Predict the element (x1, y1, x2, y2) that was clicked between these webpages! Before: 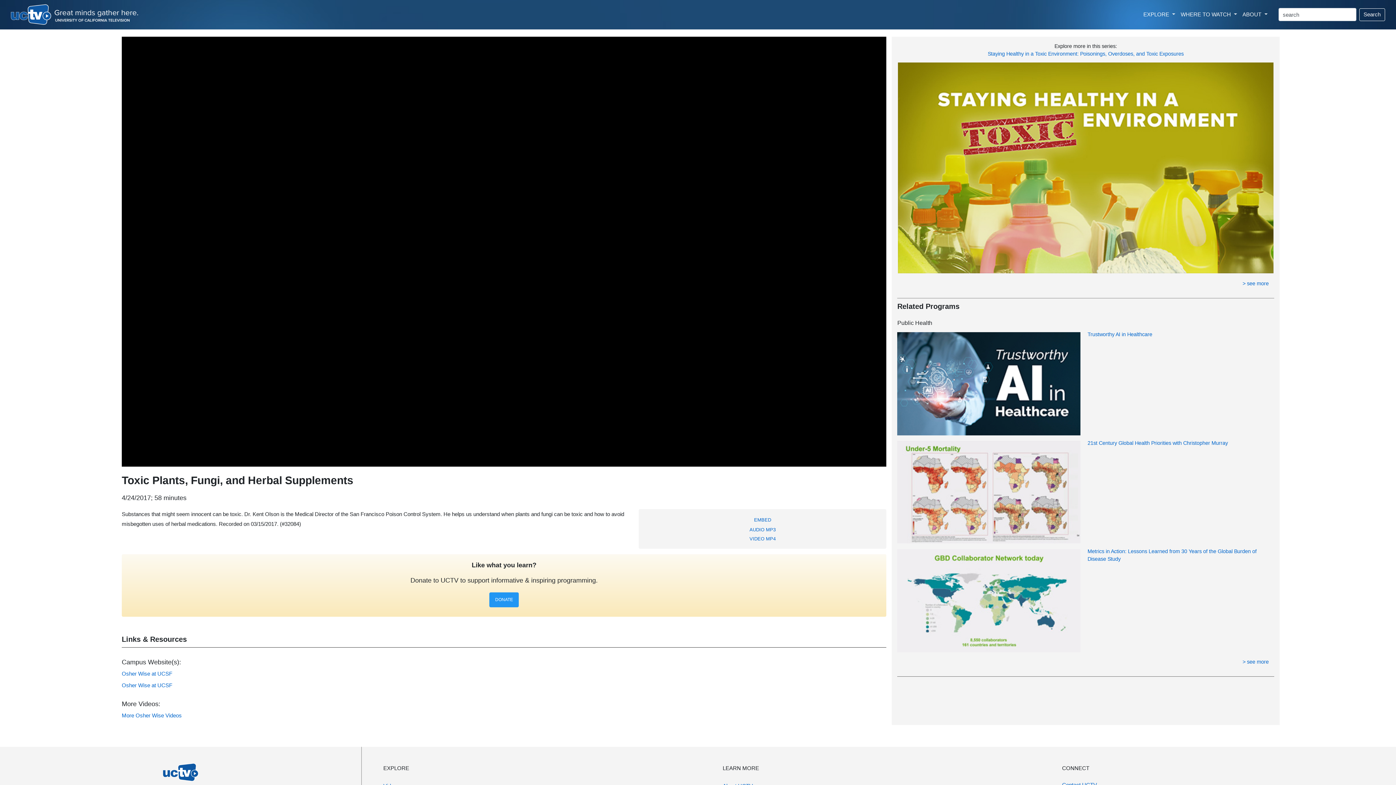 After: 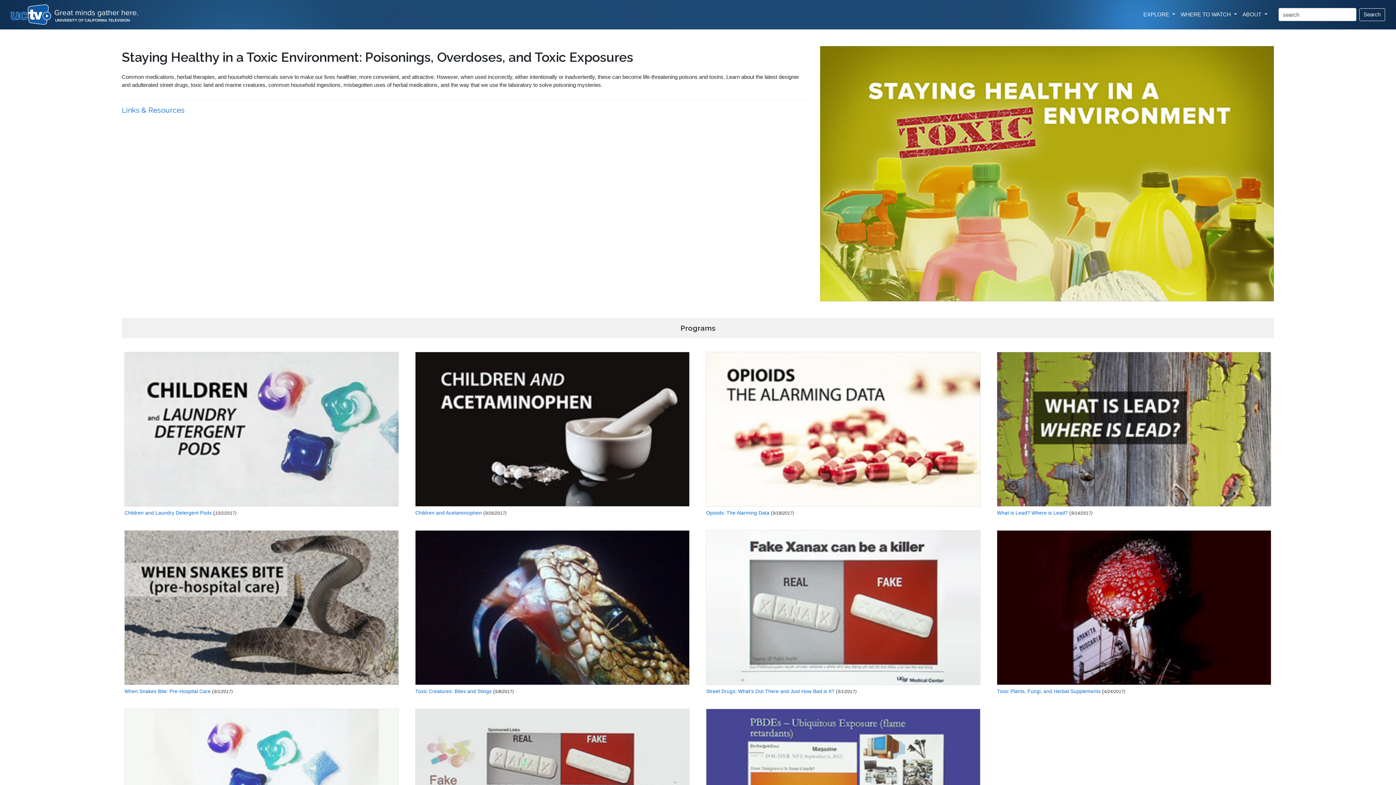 Action: bbox: (988, 50, 1184, 56) label: Staying Healthy in a Toxic Environment: Poisonings, Overdoses, and Toxic Exposures